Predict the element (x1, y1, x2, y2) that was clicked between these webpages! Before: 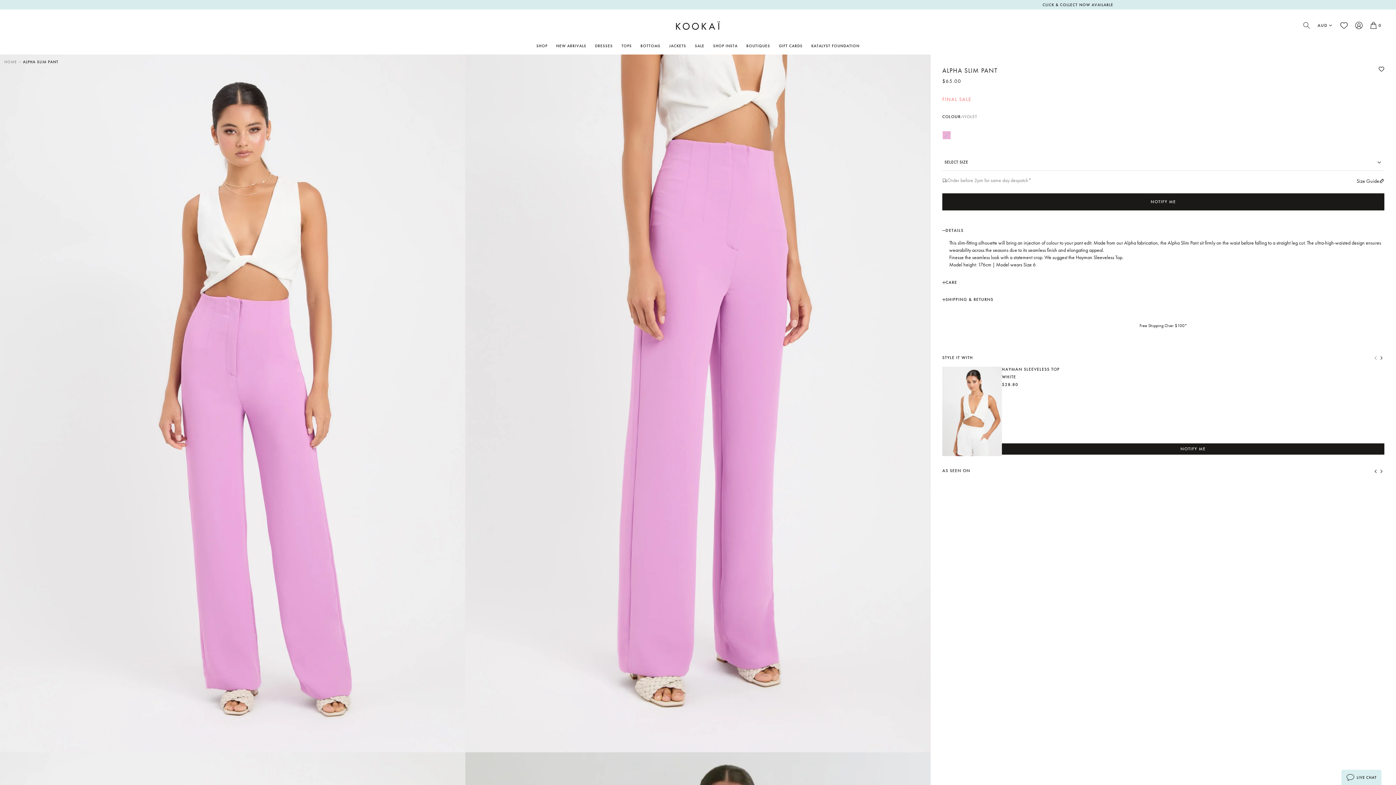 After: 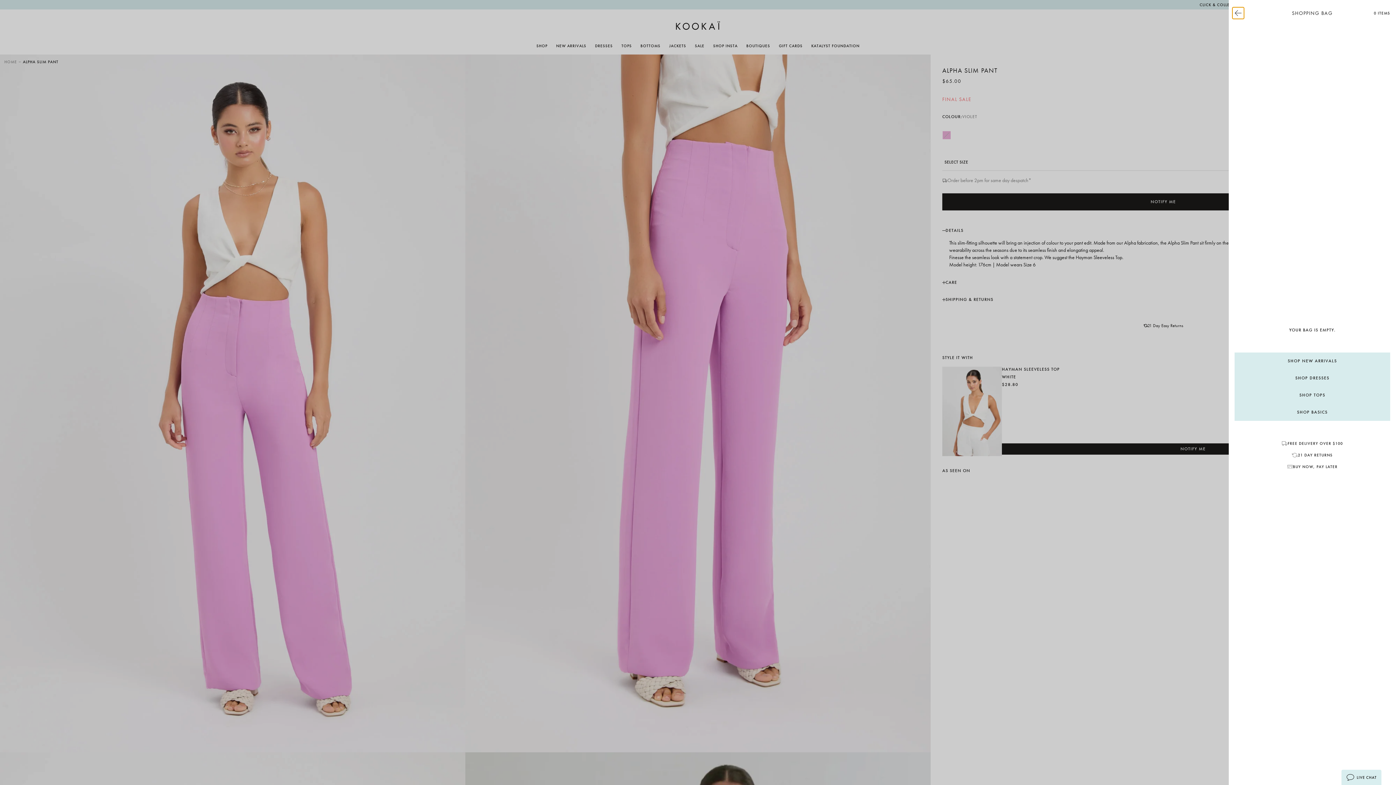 Action: label: SHOPPING BAG
0
ITEMS bbox: (1366, 18, 1385, 32)